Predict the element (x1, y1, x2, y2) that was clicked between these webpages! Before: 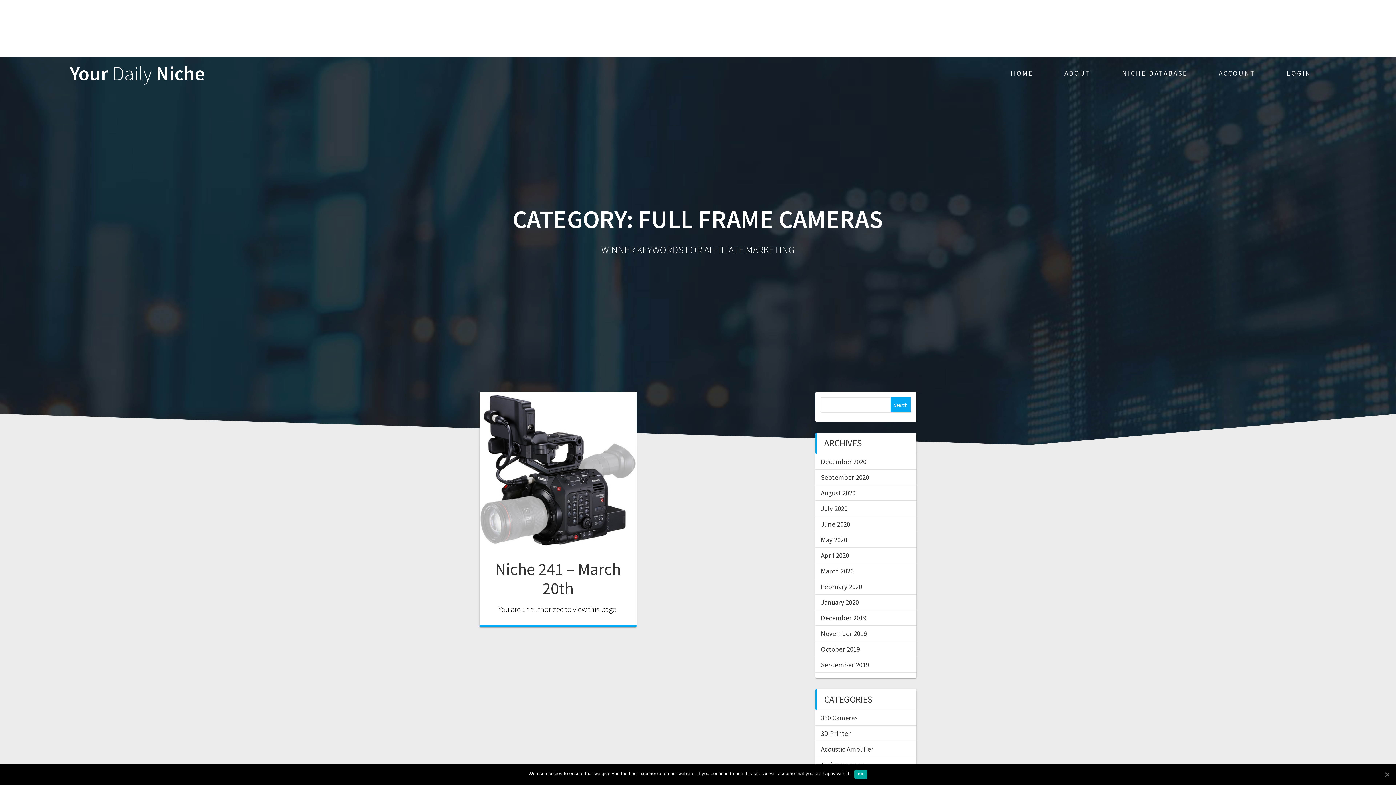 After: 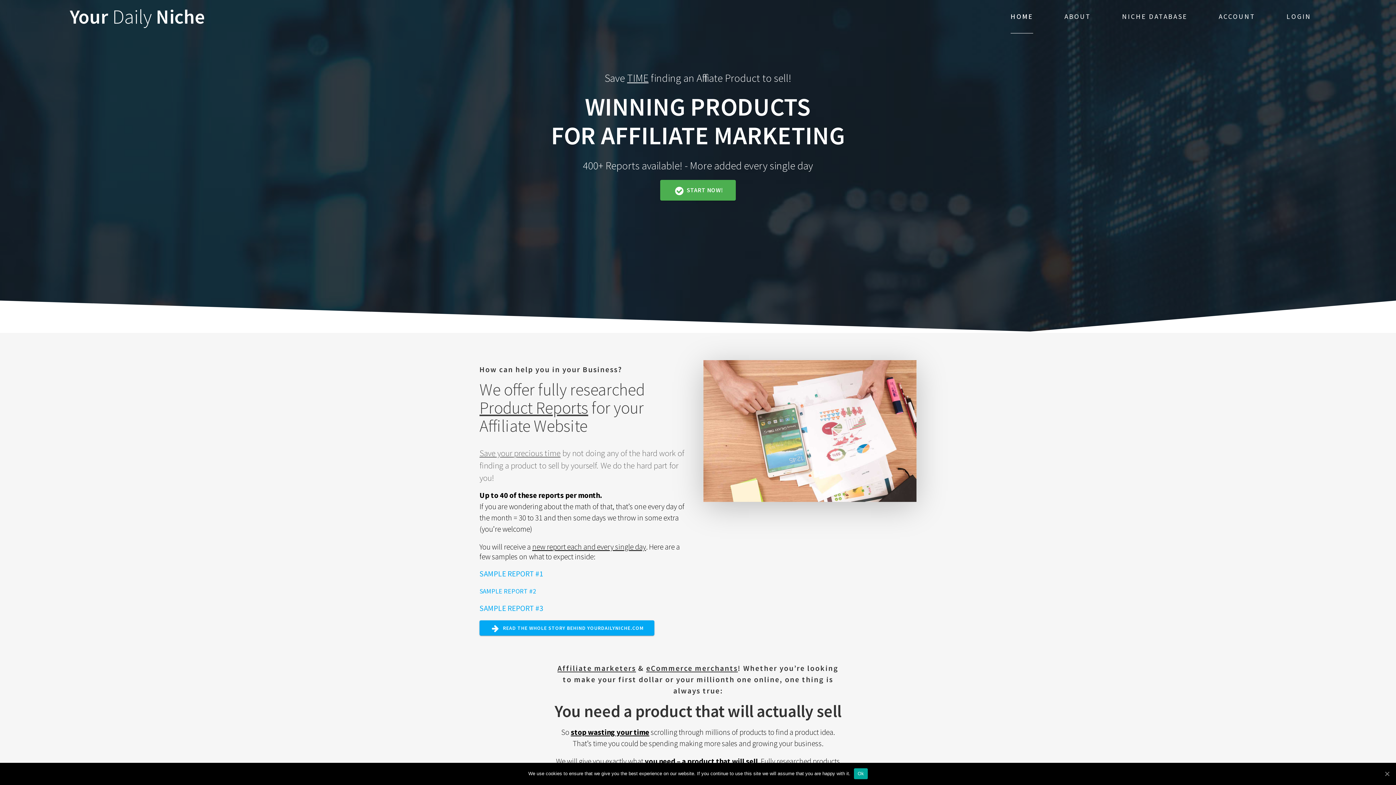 Action: bbox: (1011, 56, 1033, 89) label: HOME